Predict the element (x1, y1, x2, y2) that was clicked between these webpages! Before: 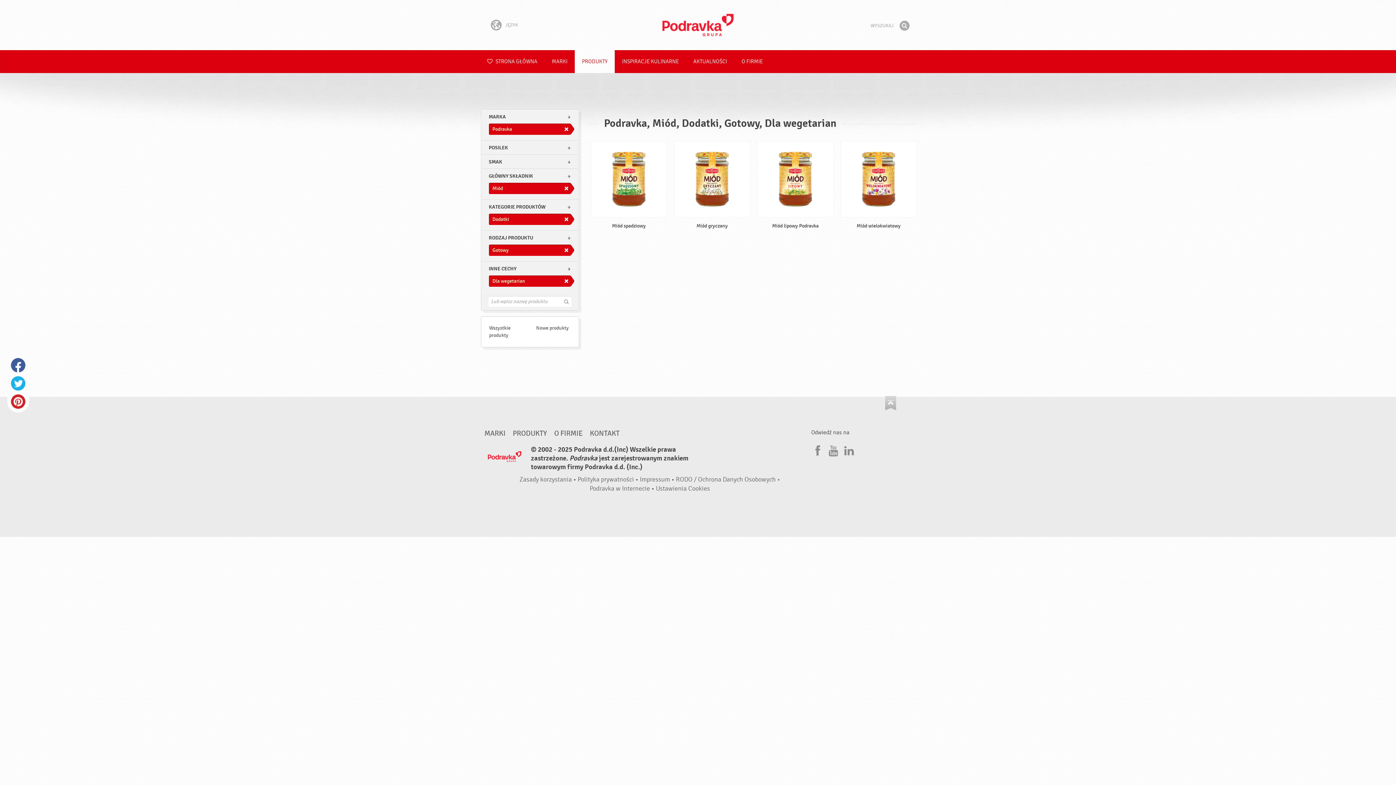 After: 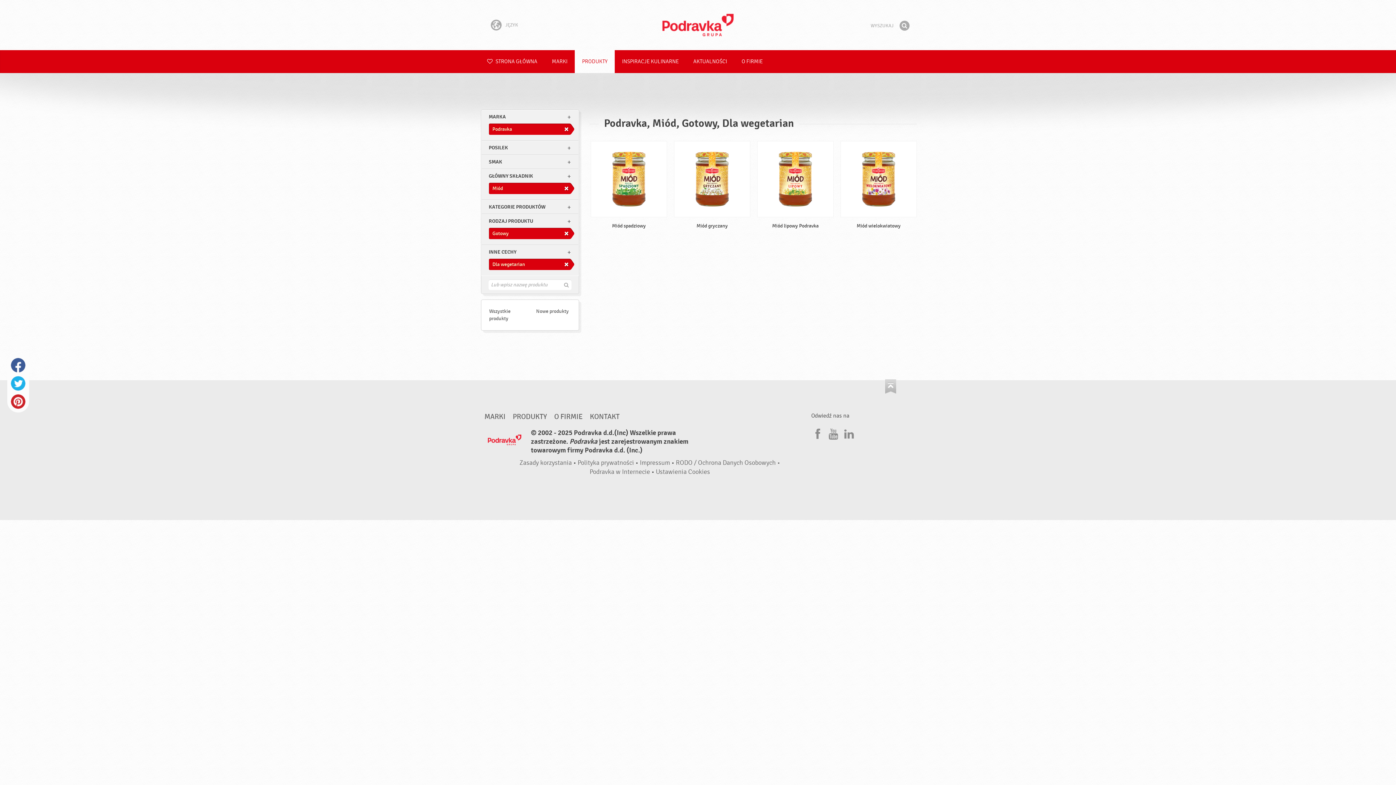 Action: bbox: (488, 213, 574, 225) label: Dodatki